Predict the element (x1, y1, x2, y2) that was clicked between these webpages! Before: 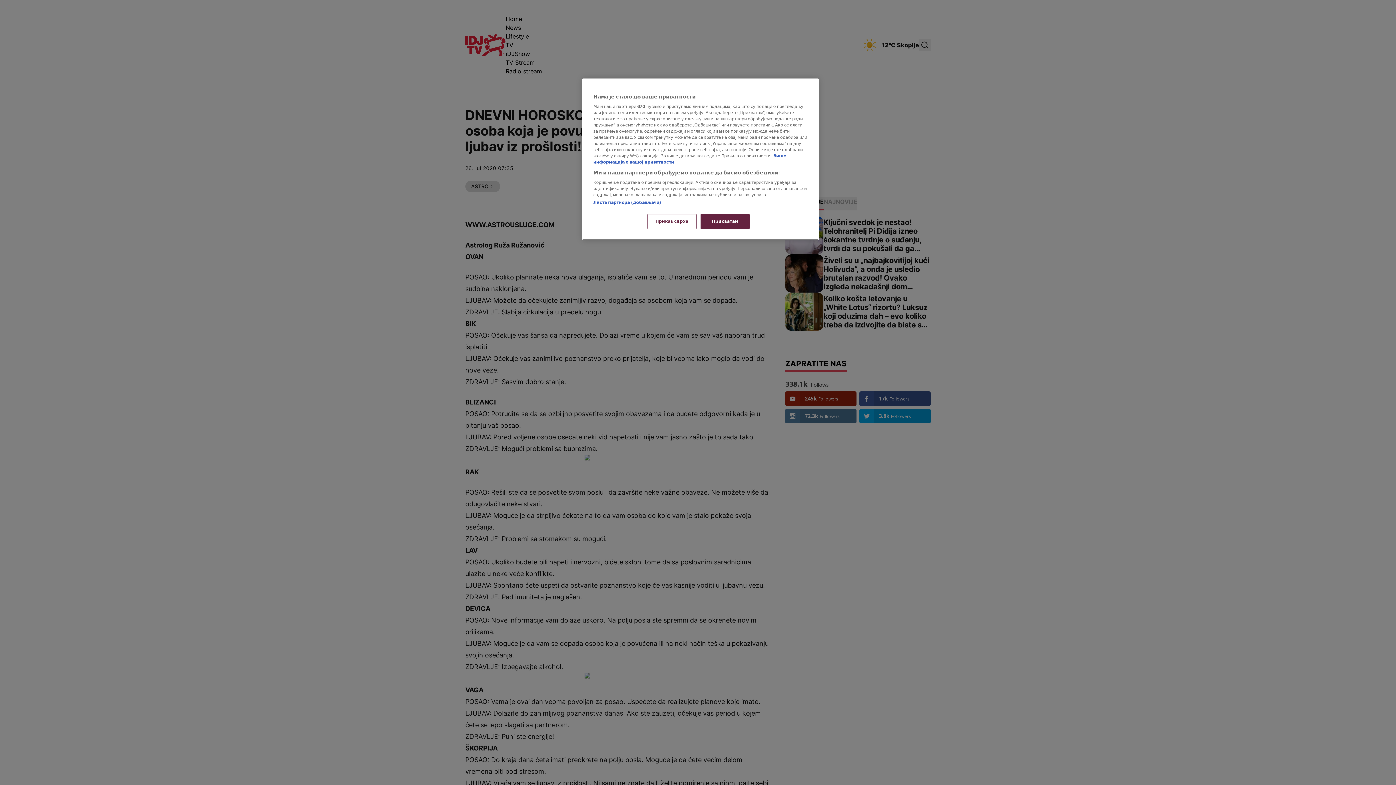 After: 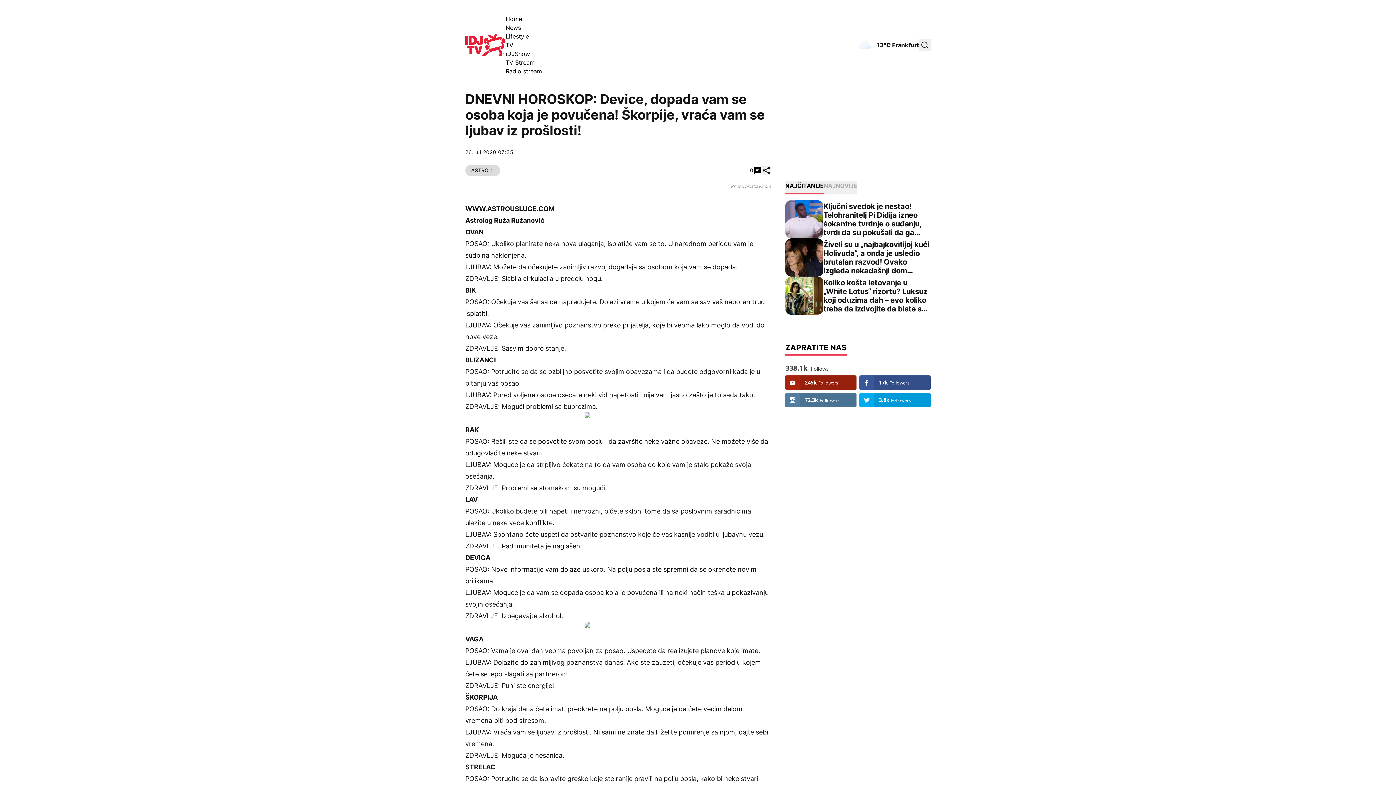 Action: label: Прихватам bbox: (700, 214, 749, 229)